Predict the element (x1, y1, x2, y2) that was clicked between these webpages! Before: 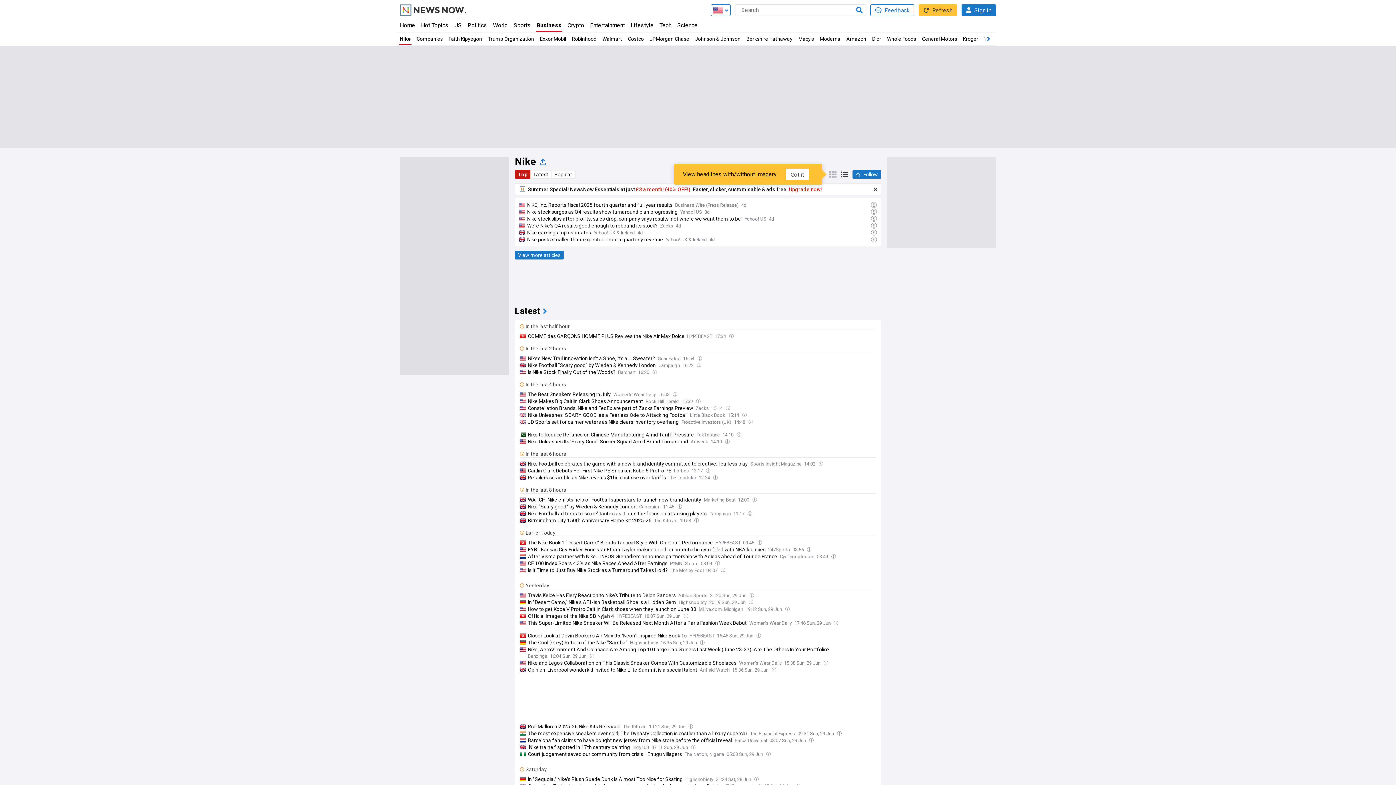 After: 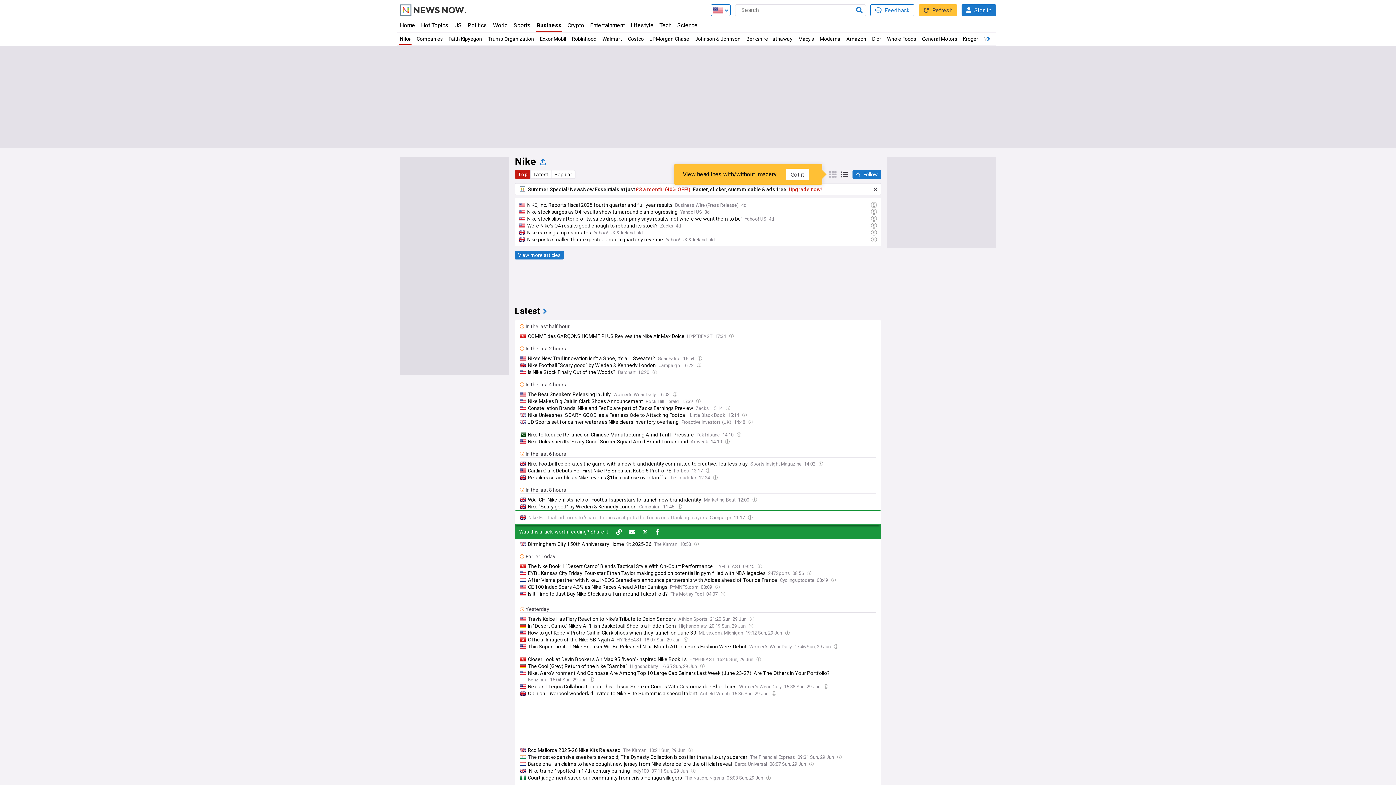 Action: bbox: (528, 510, 708, 516) label: Nike Football ad turns to 'scare' tactics as it puts the focus on attacking players